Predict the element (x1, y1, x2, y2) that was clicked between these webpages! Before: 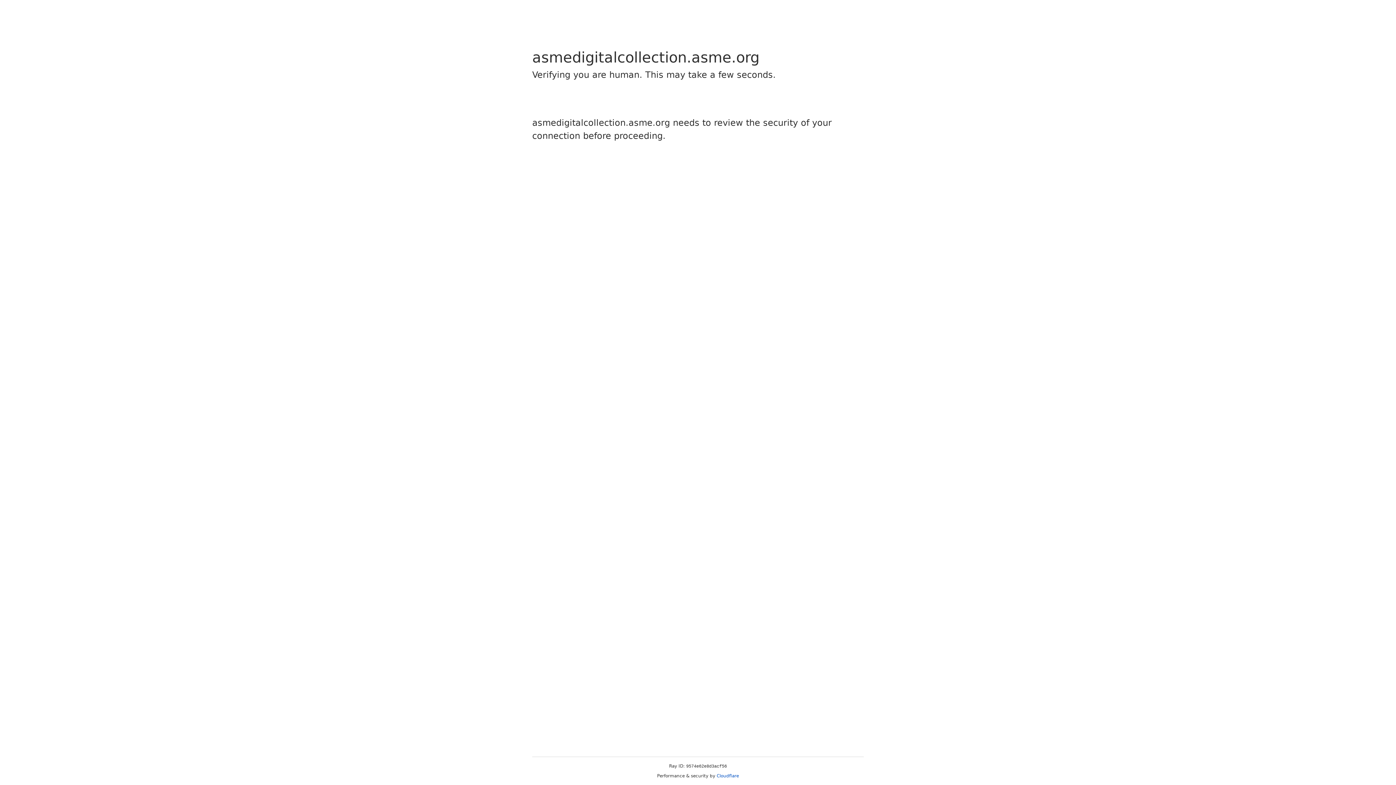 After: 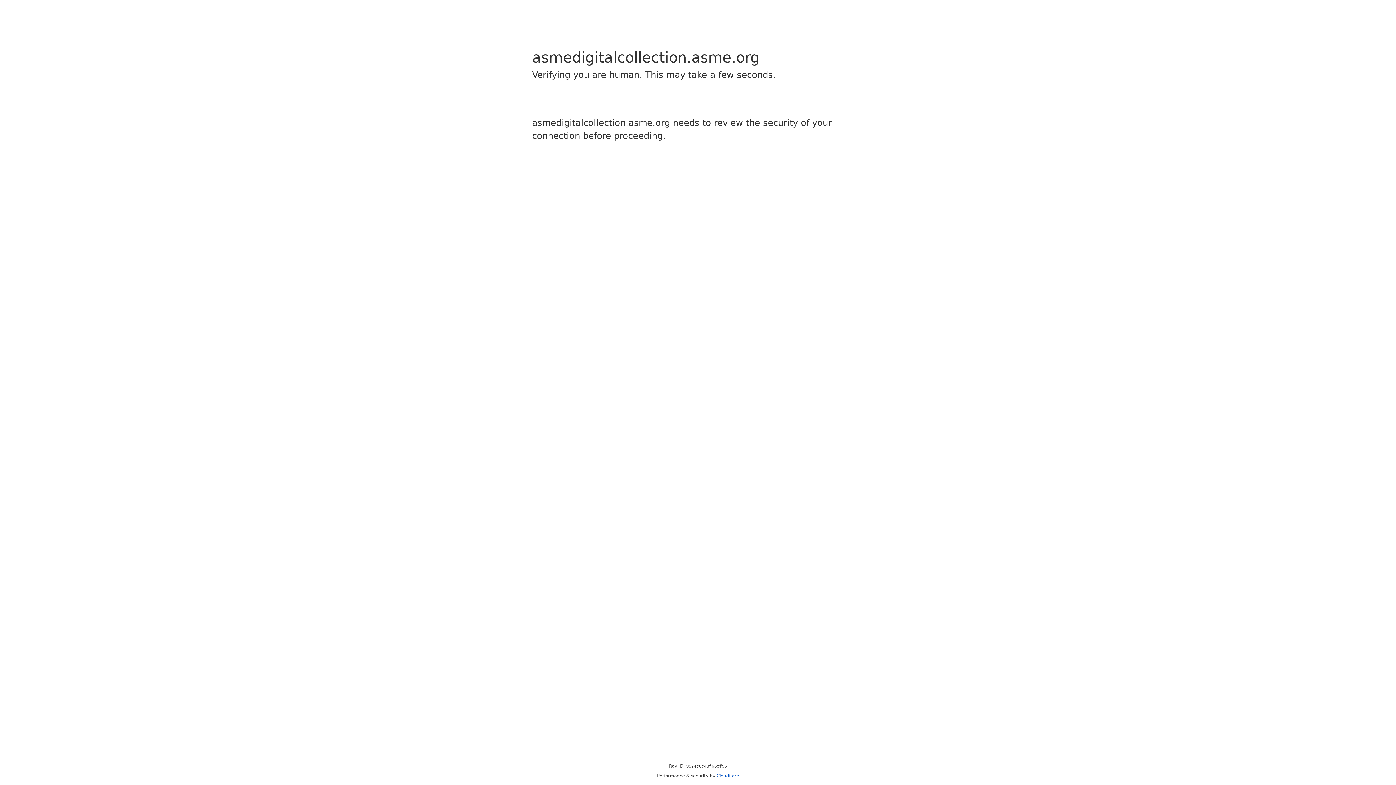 Action: bbox: (716, 773, 739, 778) label: Cloudflare